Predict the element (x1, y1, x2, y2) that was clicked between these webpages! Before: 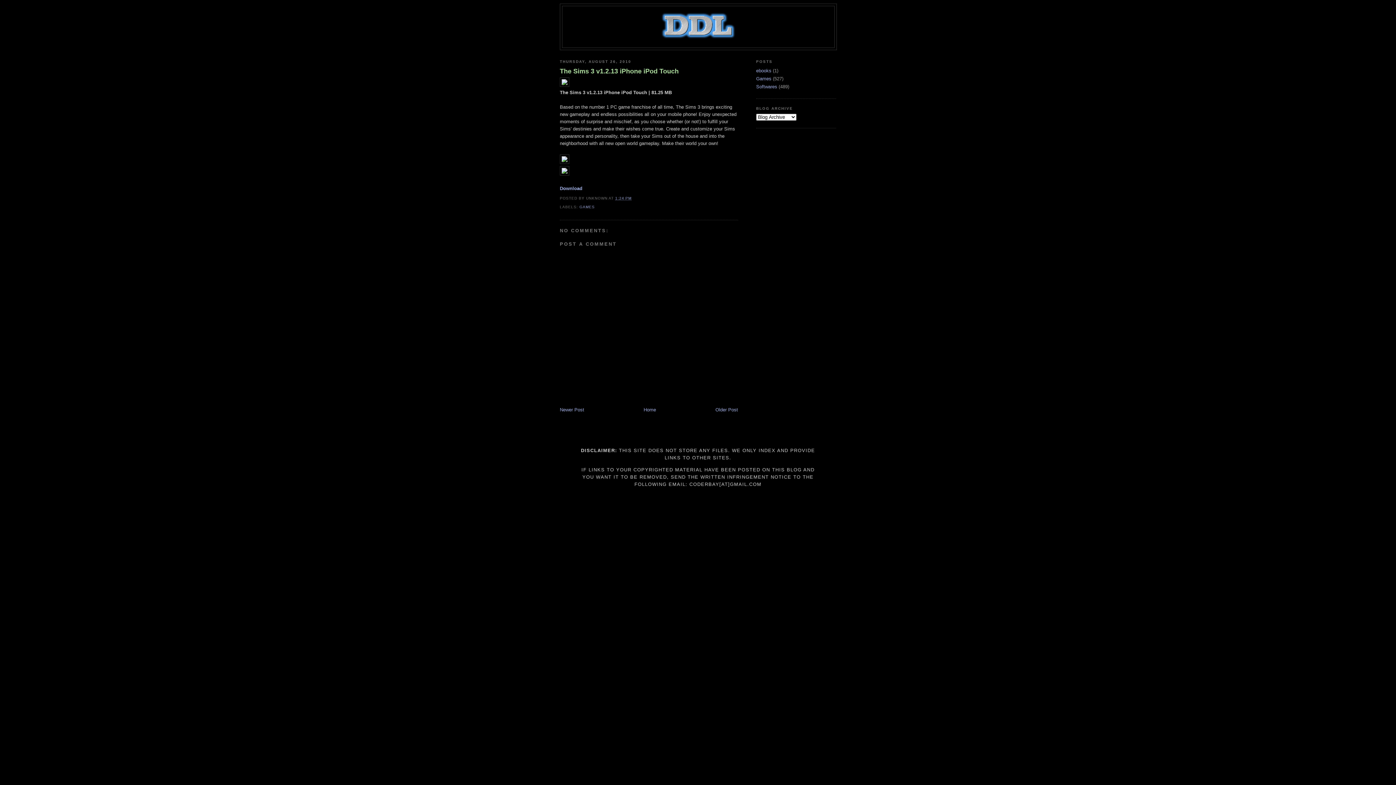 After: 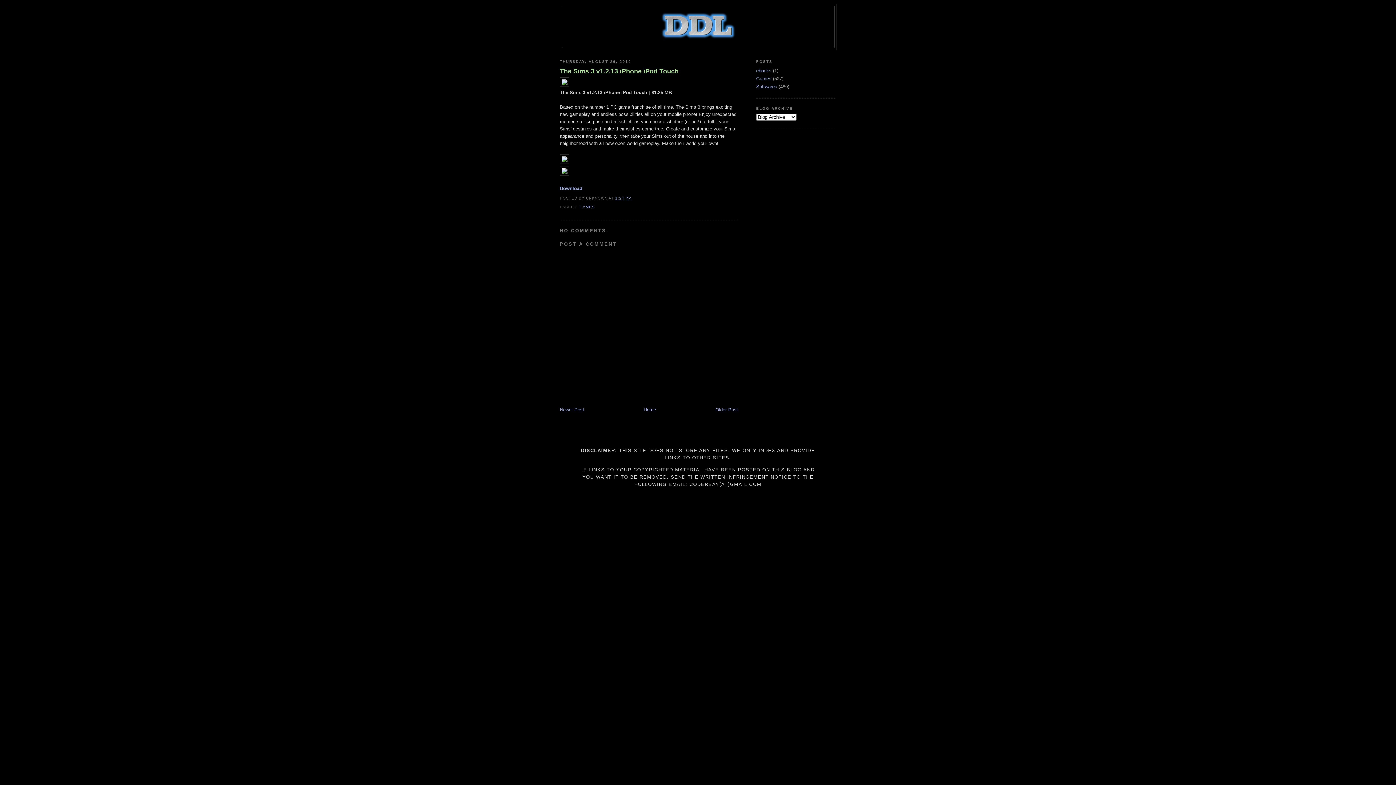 Action: bbox: (560, 159, 569, 164)